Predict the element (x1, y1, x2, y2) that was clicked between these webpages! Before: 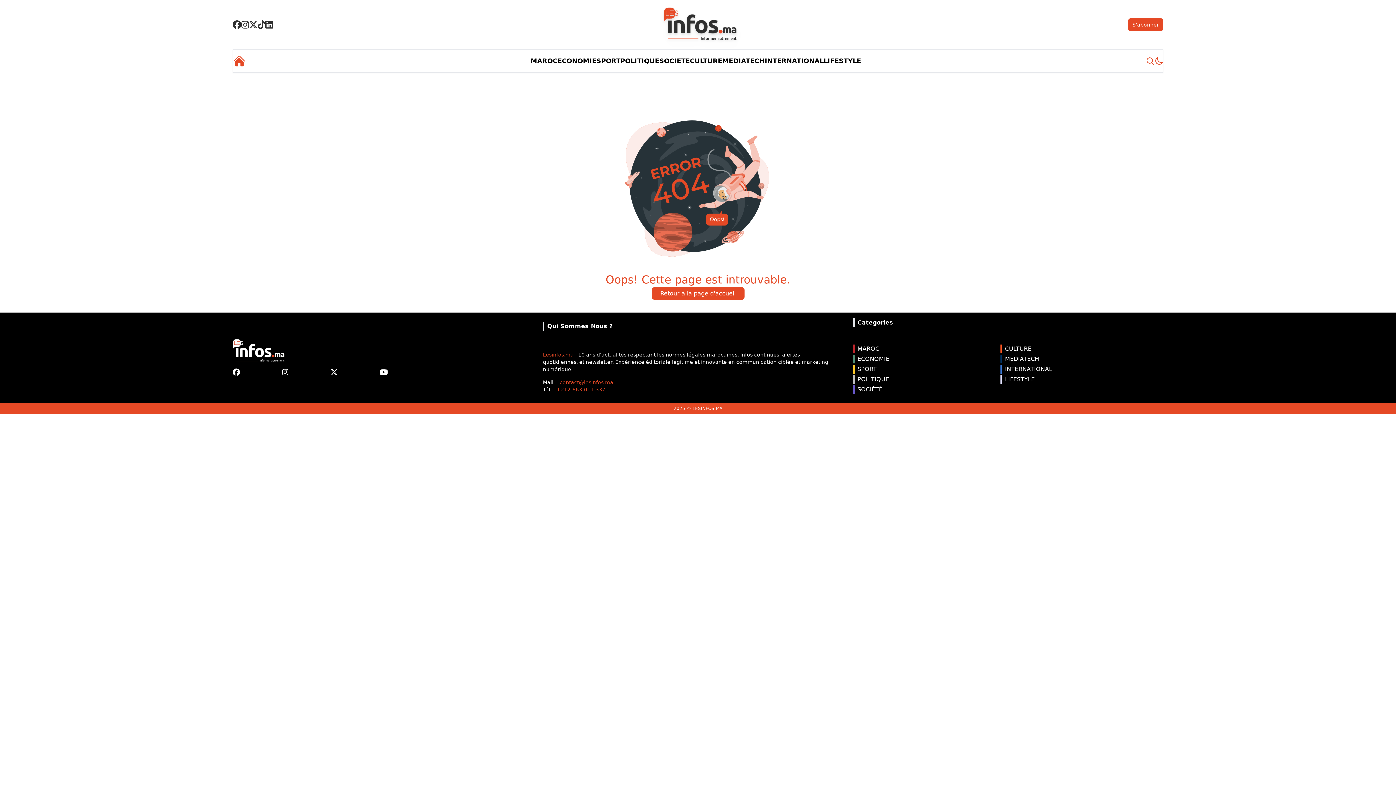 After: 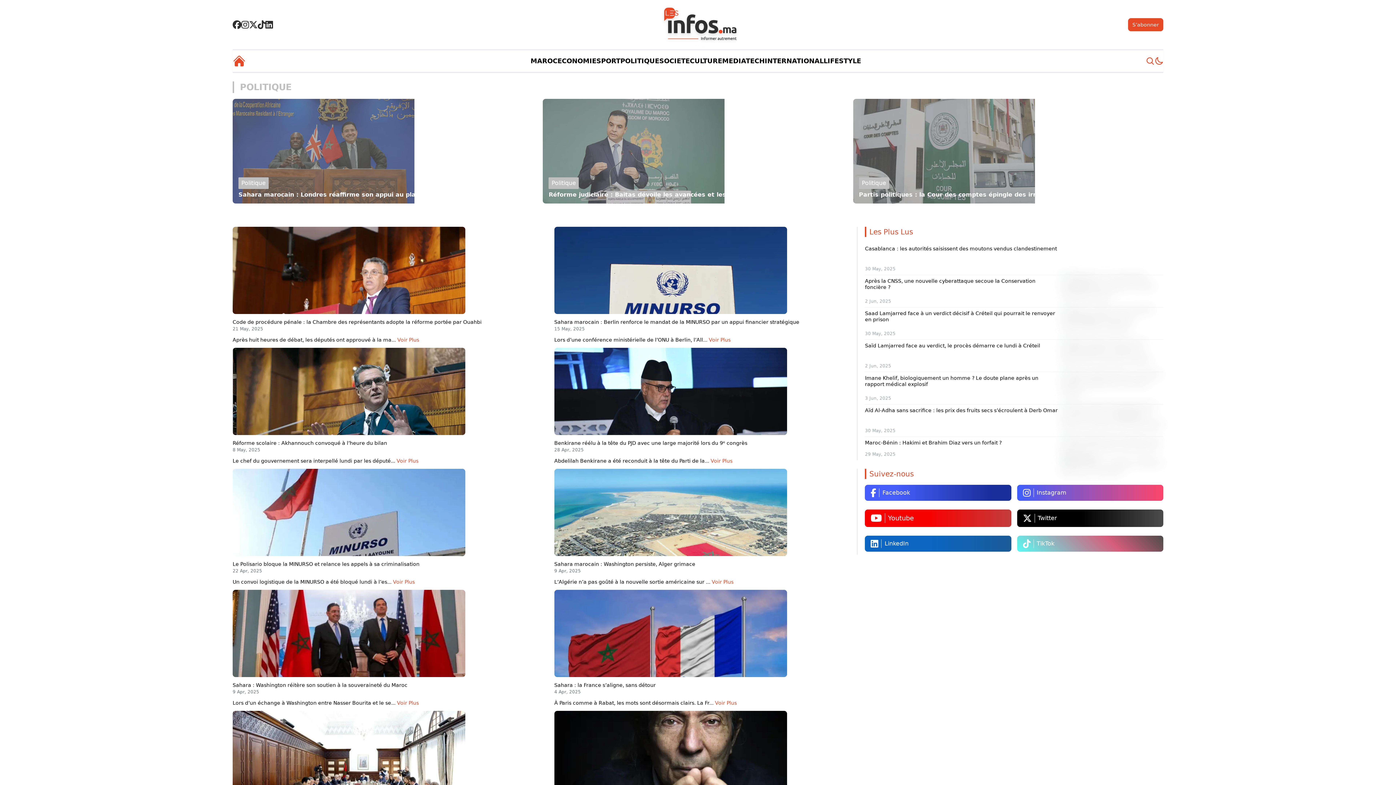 Action: bbox: (620, 55, 659, 66) label: POLITIQUE